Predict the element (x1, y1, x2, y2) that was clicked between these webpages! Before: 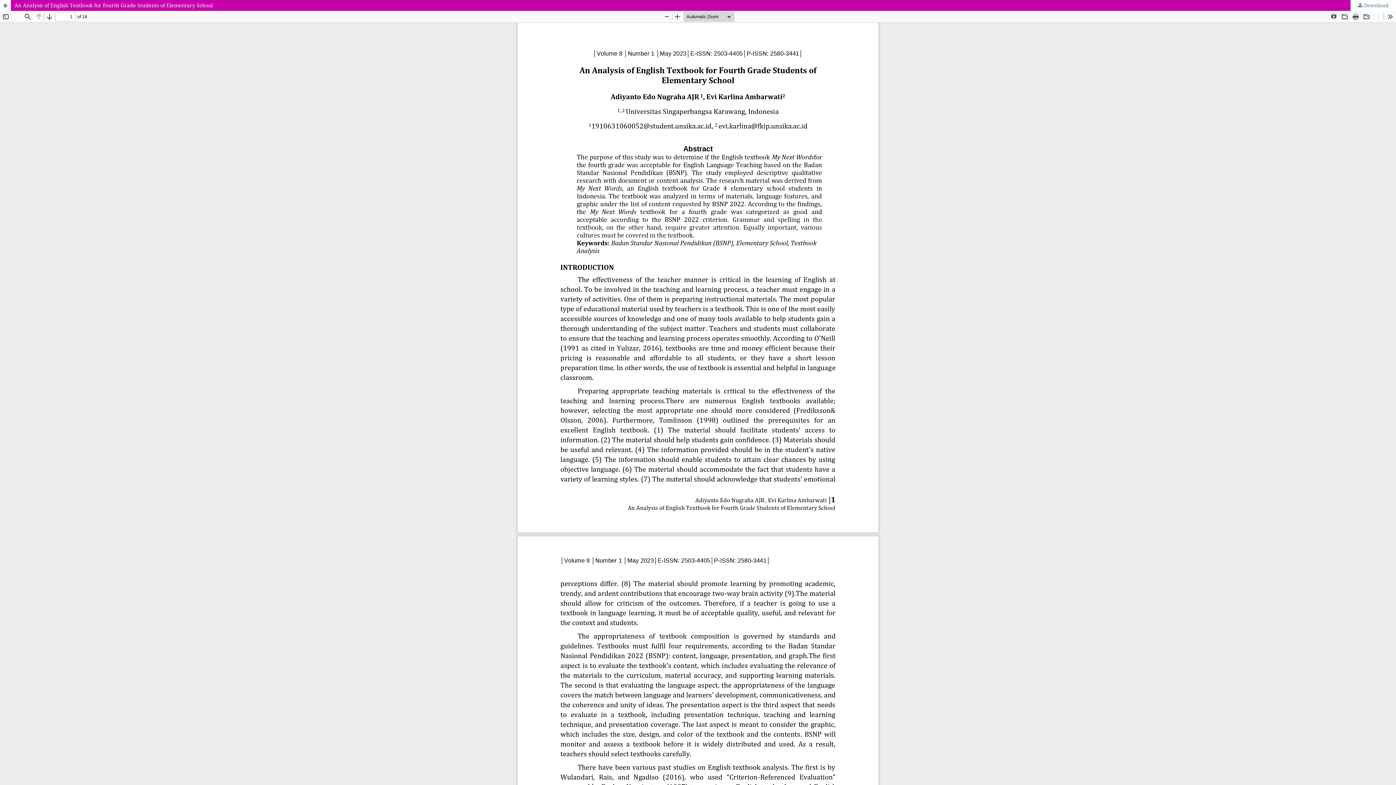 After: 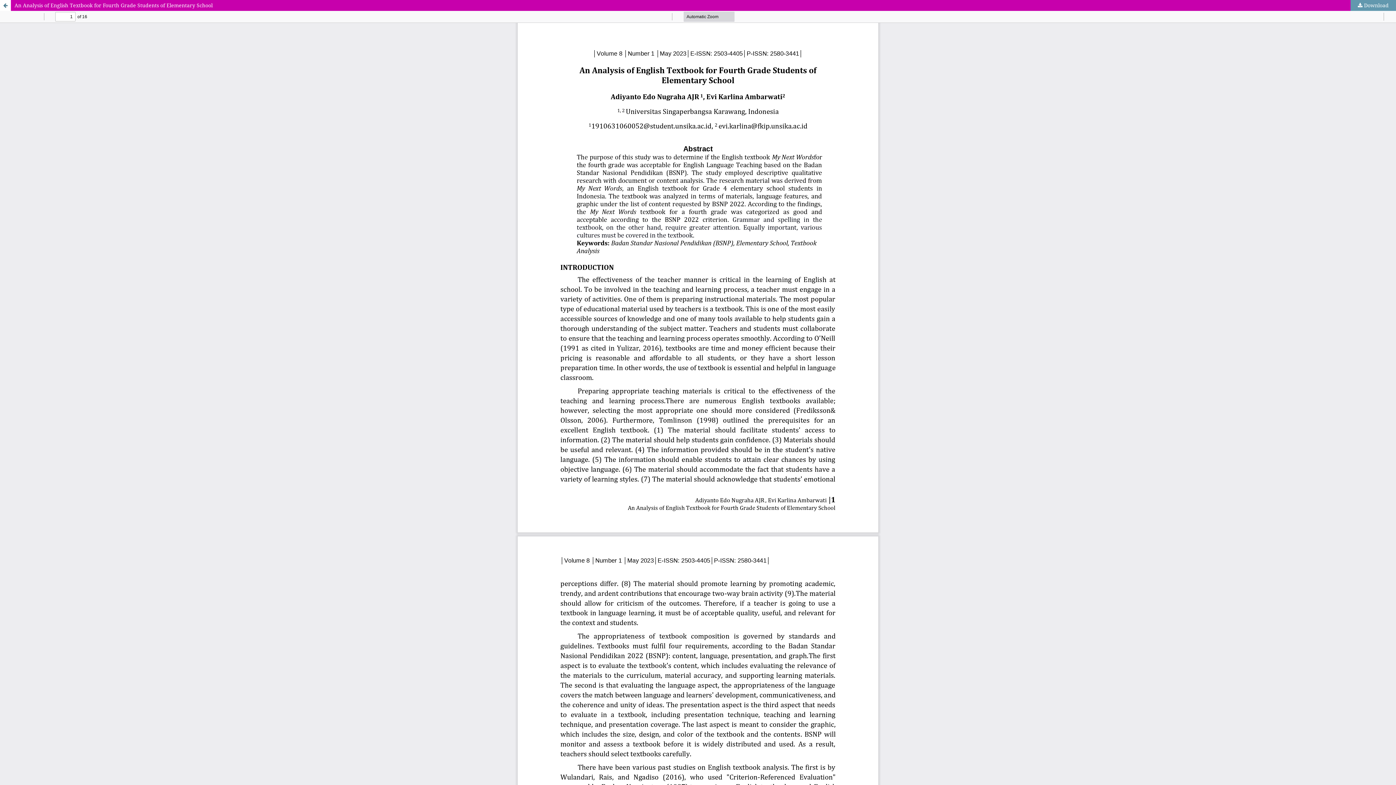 Action: label:  Download bbox: (1350, 0, 1396, 10)